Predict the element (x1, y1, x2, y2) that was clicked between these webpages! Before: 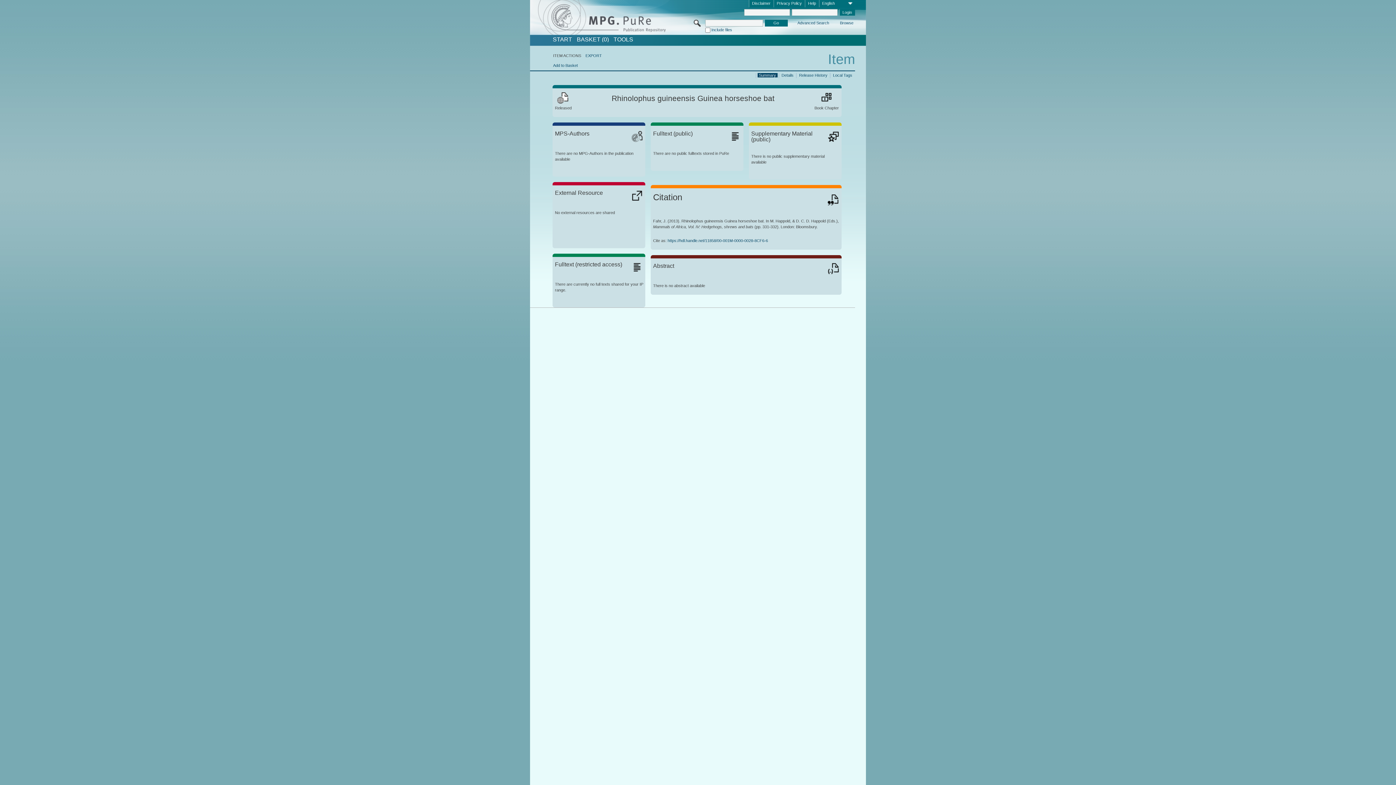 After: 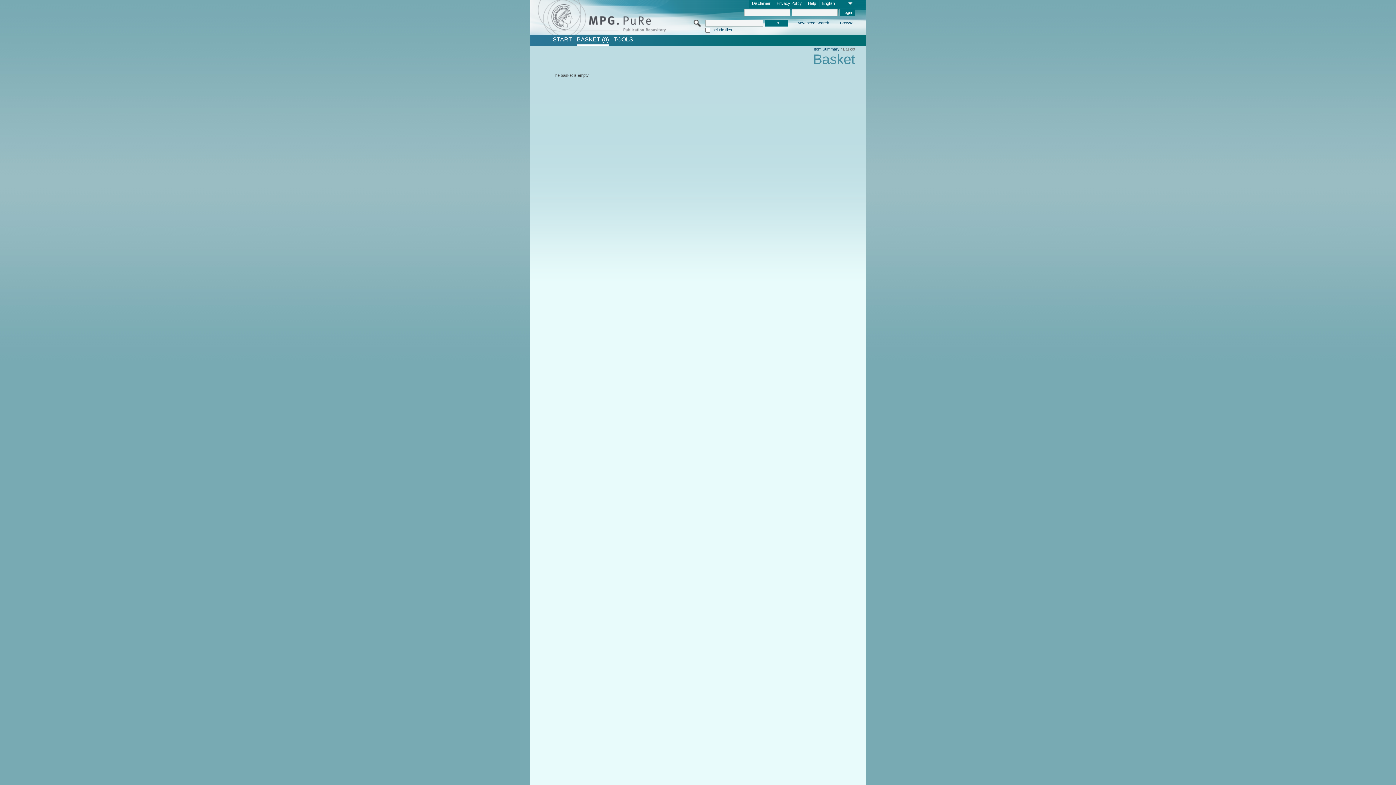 Action: label: BASKET (0) bbox: (576, 36, 608, 42)